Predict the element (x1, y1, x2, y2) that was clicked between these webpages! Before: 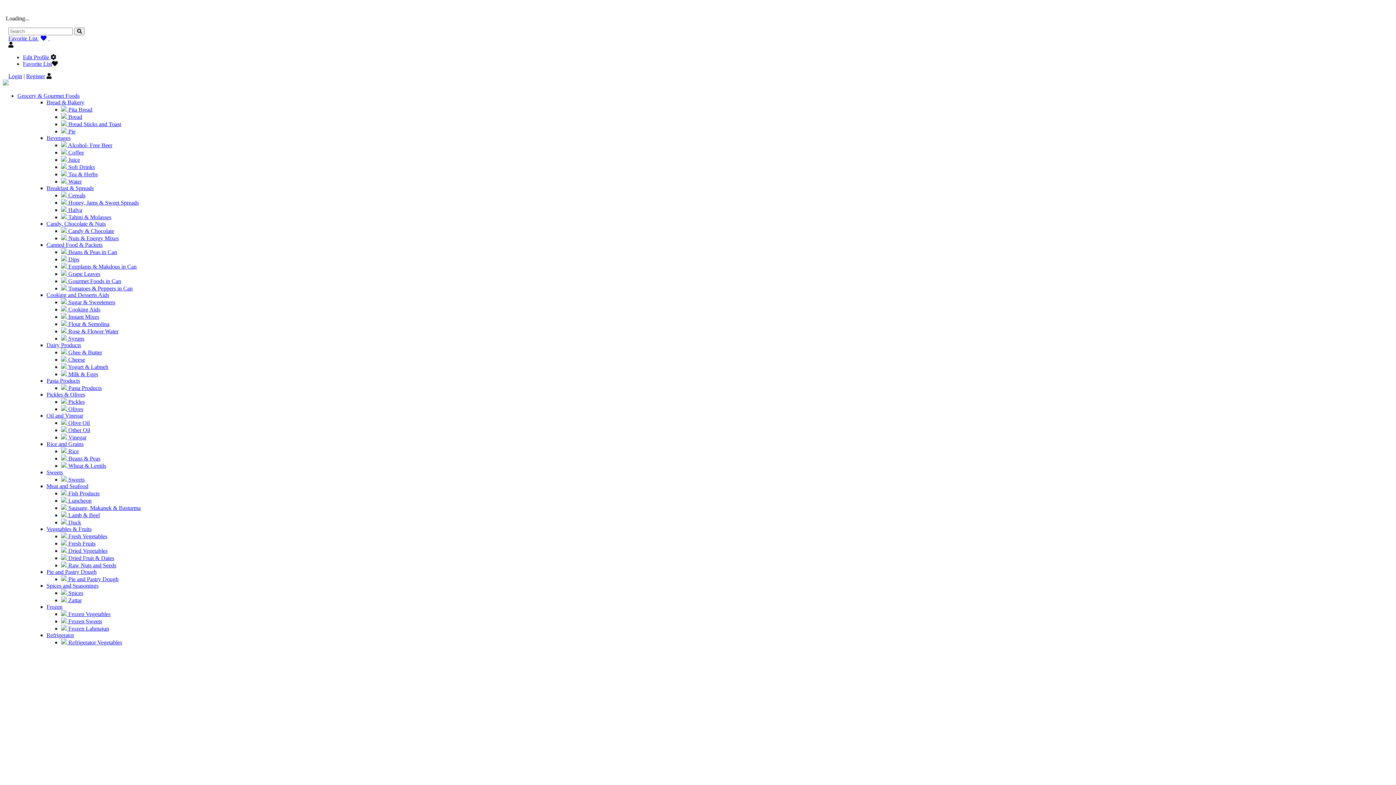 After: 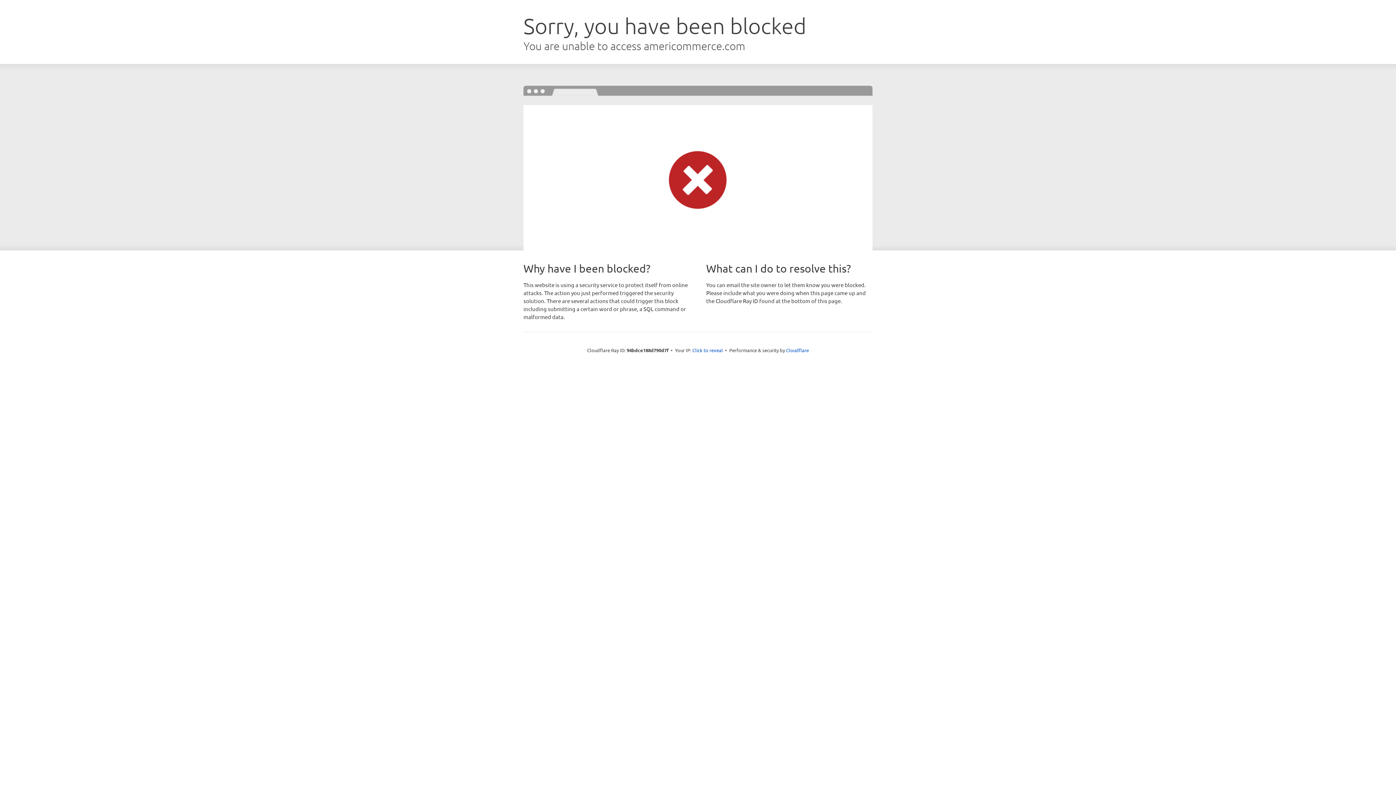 Action: label: Favorite List   bbox: (8, 35, 49, 41)